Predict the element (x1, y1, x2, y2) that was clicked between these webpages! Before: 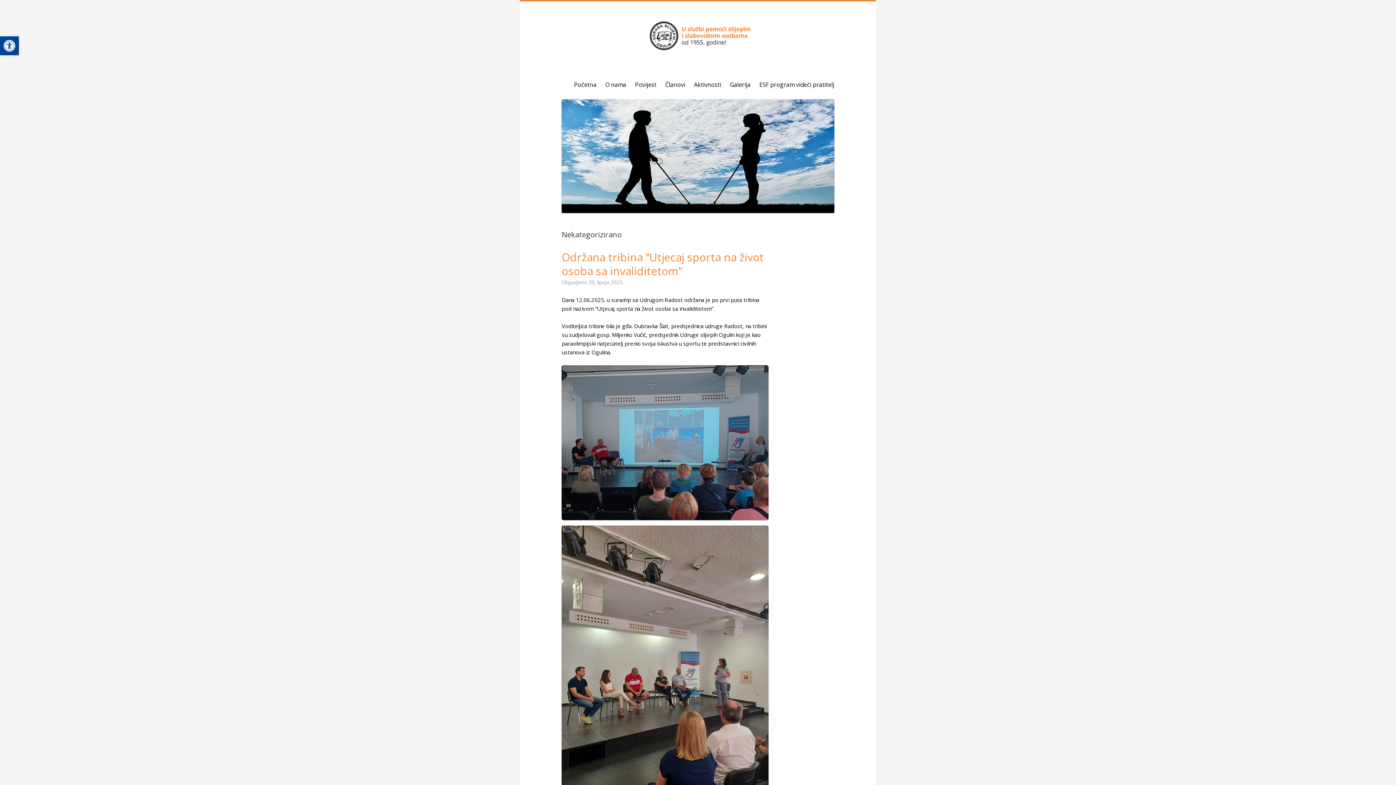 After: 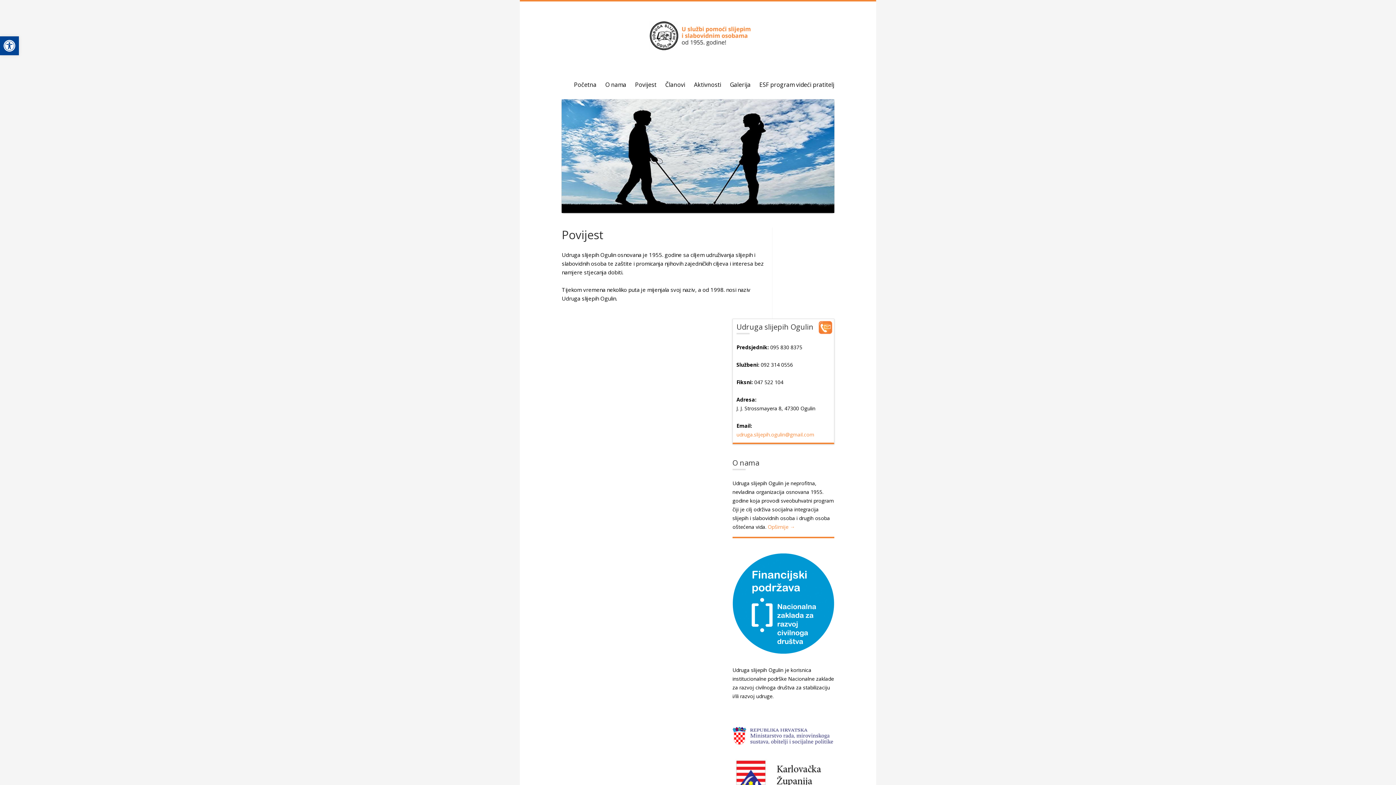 Action: label: Povijest bbox: (631, 70, 660, 99)